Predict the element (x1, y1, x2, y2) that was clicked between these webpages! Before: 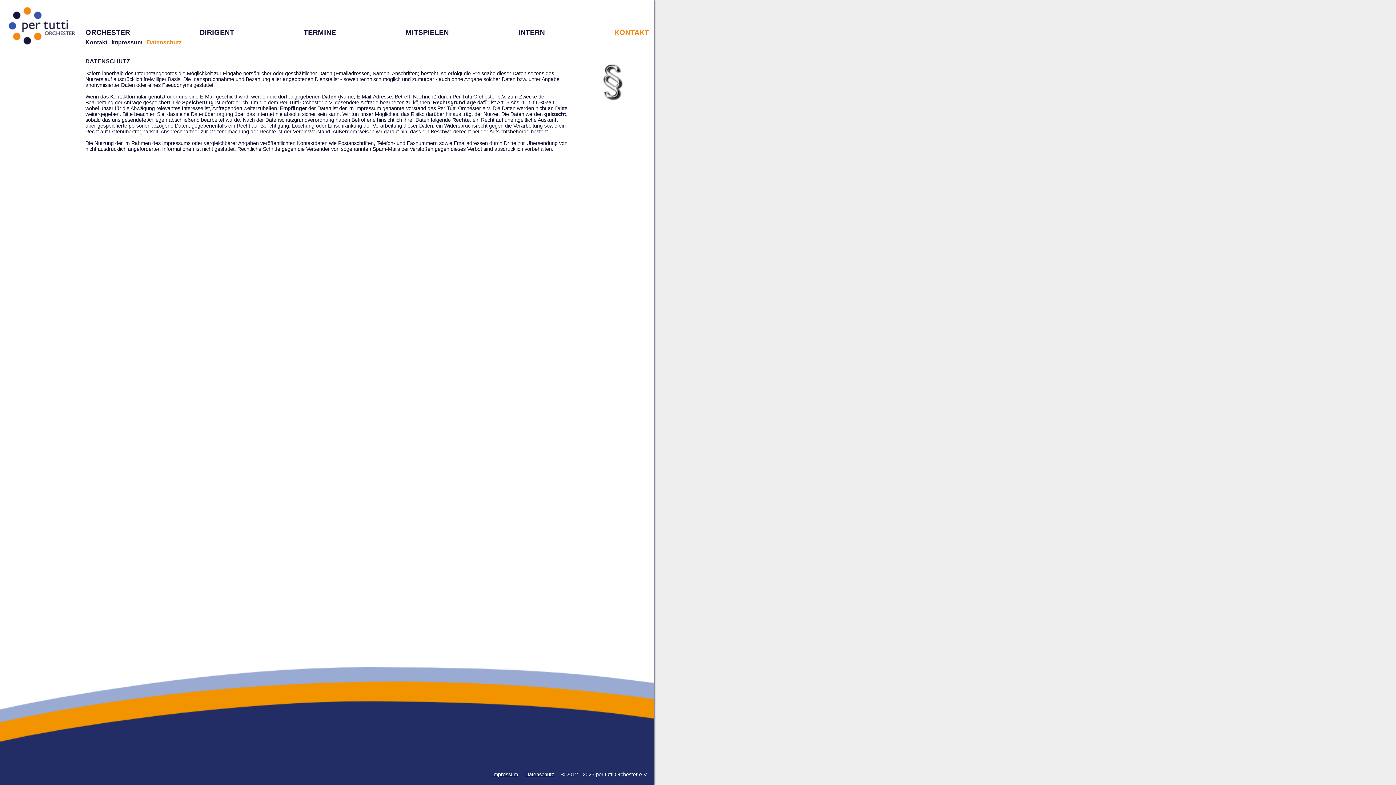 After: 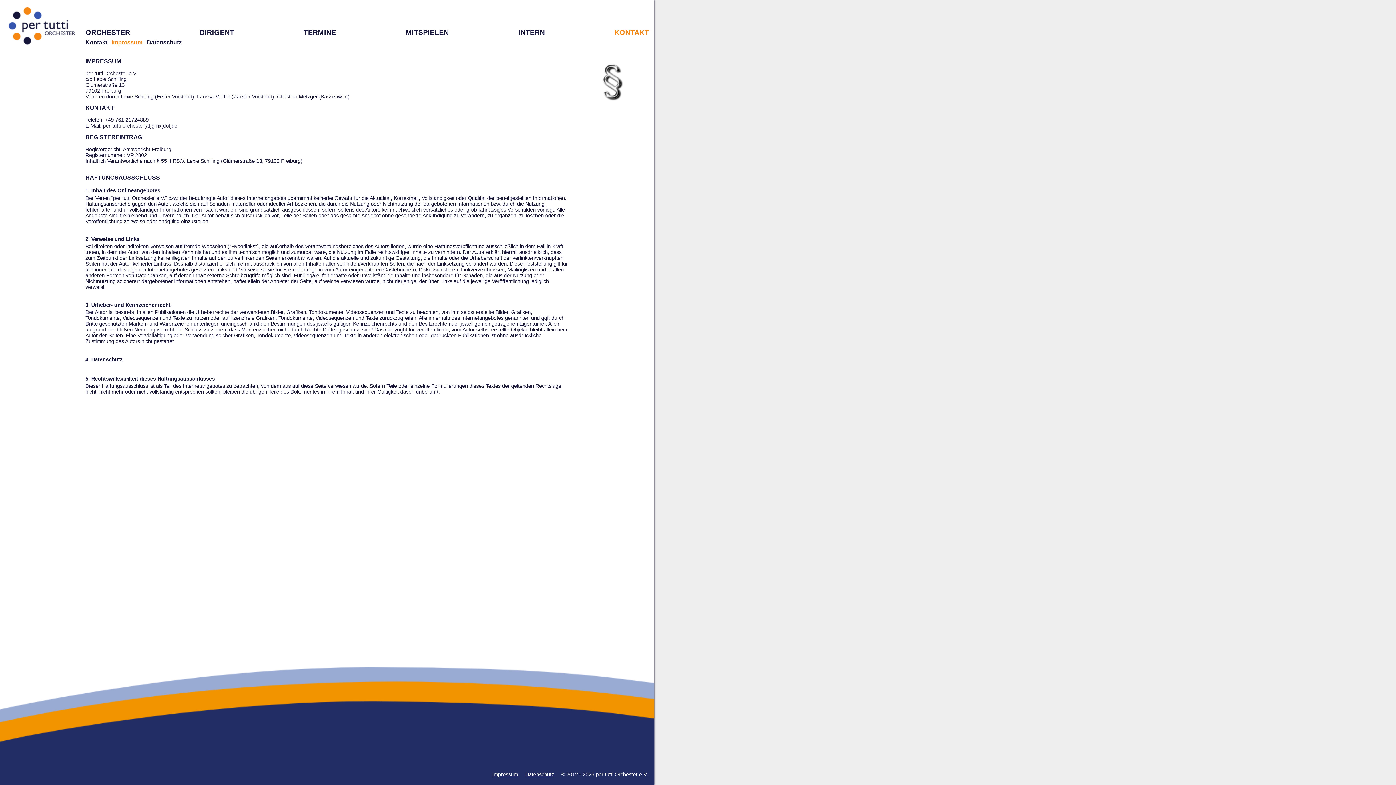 Action: bbox: (111, 39, 142, 45) label: Impressum